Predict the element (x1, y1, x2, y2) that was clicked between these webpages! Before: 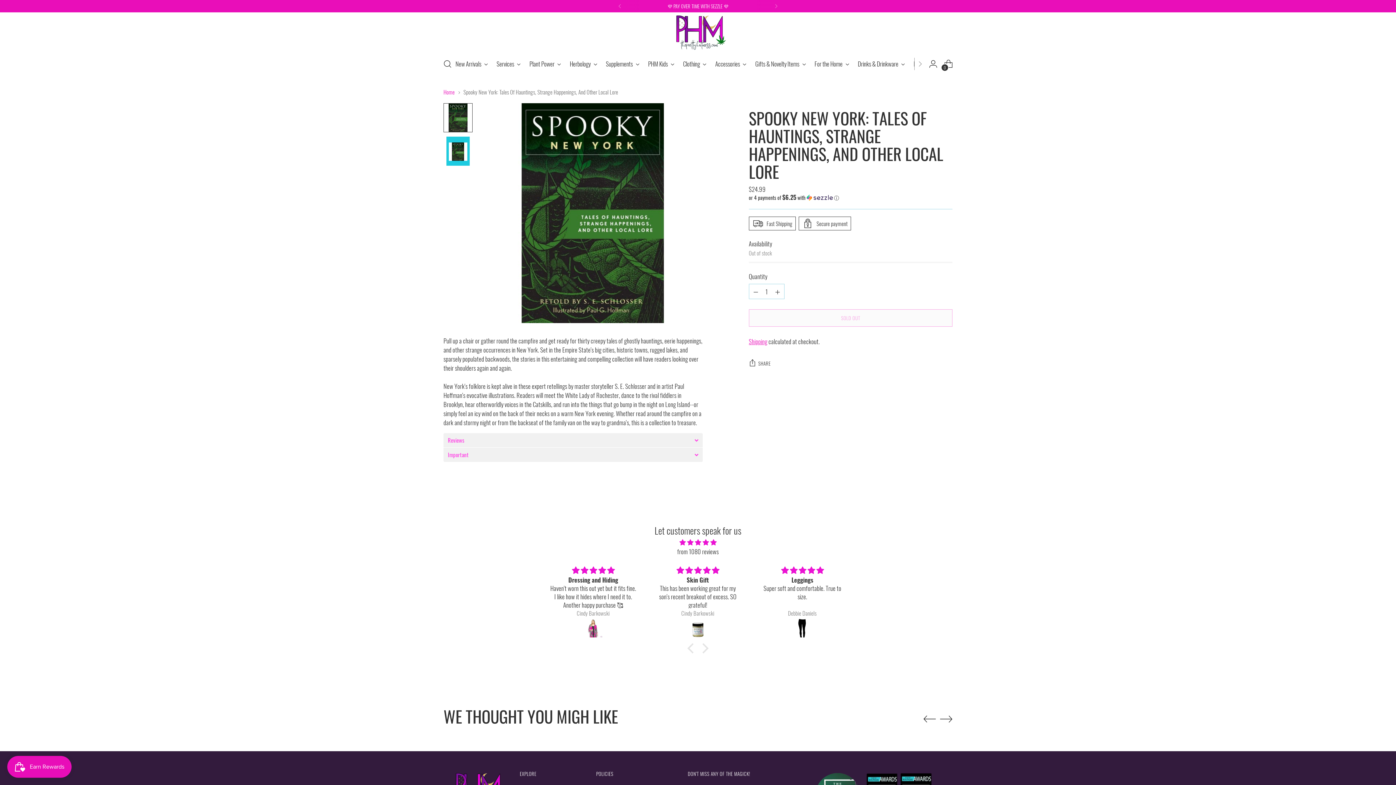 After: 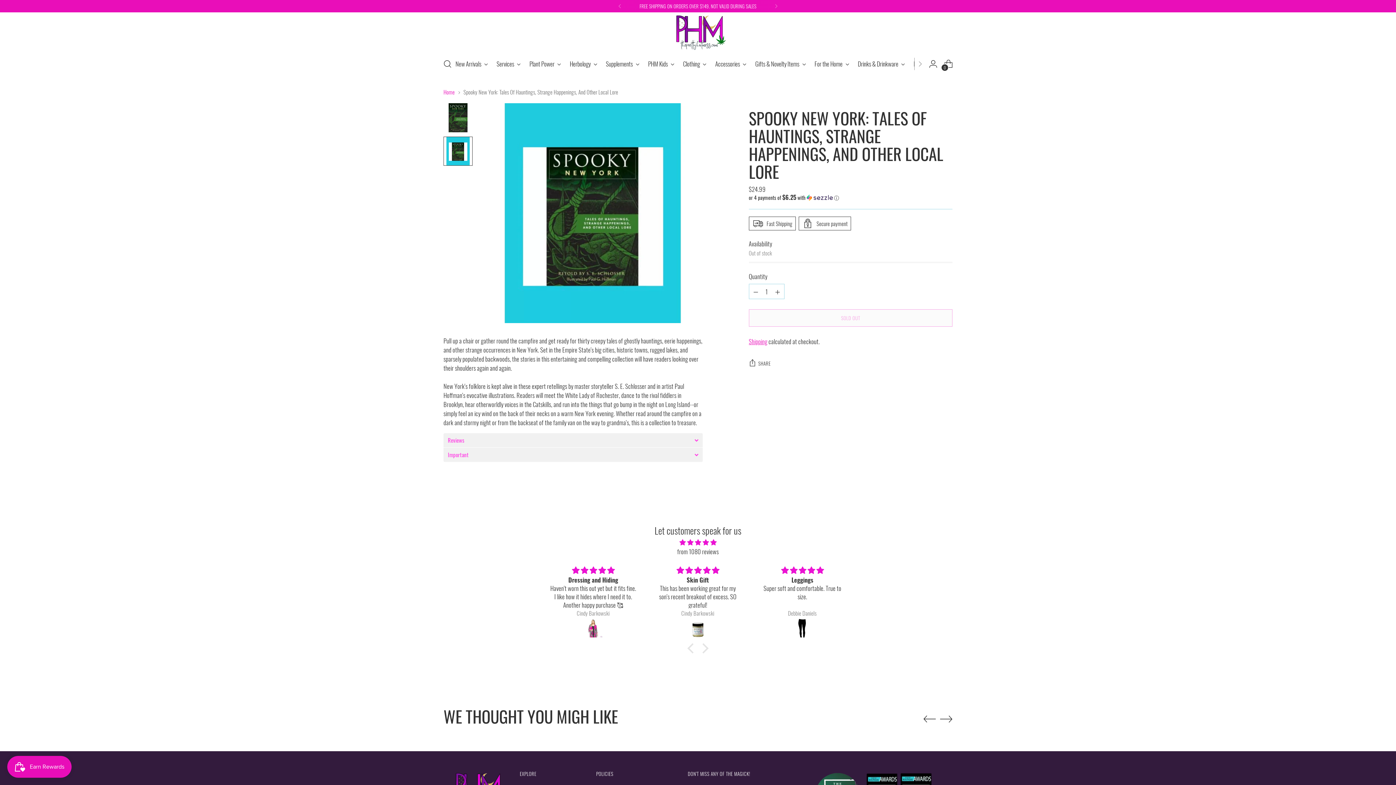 Action: bbox: (443, 136, 472, 165) label: Change image to image 2